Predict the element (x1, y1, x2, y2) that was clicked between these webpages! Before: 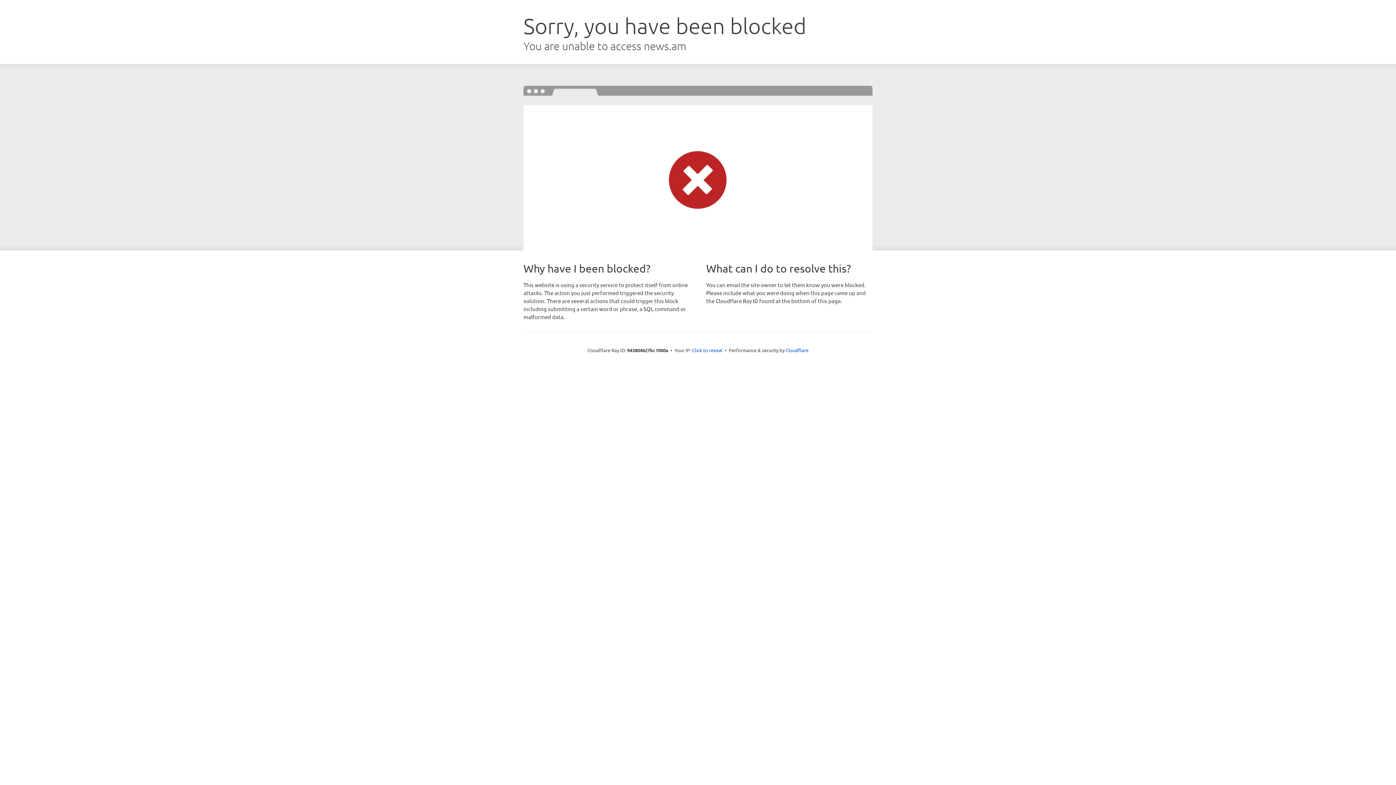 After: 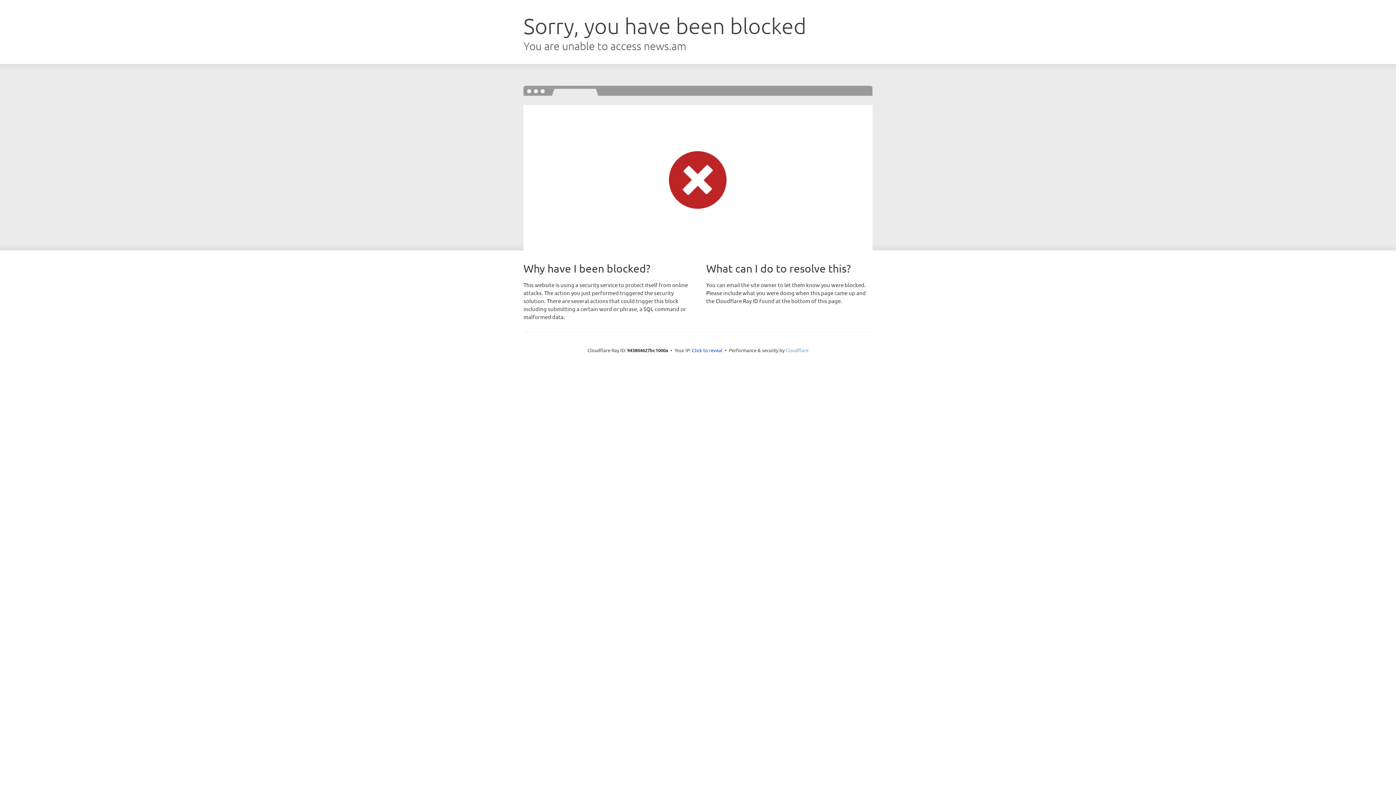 Action: label: Cloudflare bbox: (785, 347, 808, 353)